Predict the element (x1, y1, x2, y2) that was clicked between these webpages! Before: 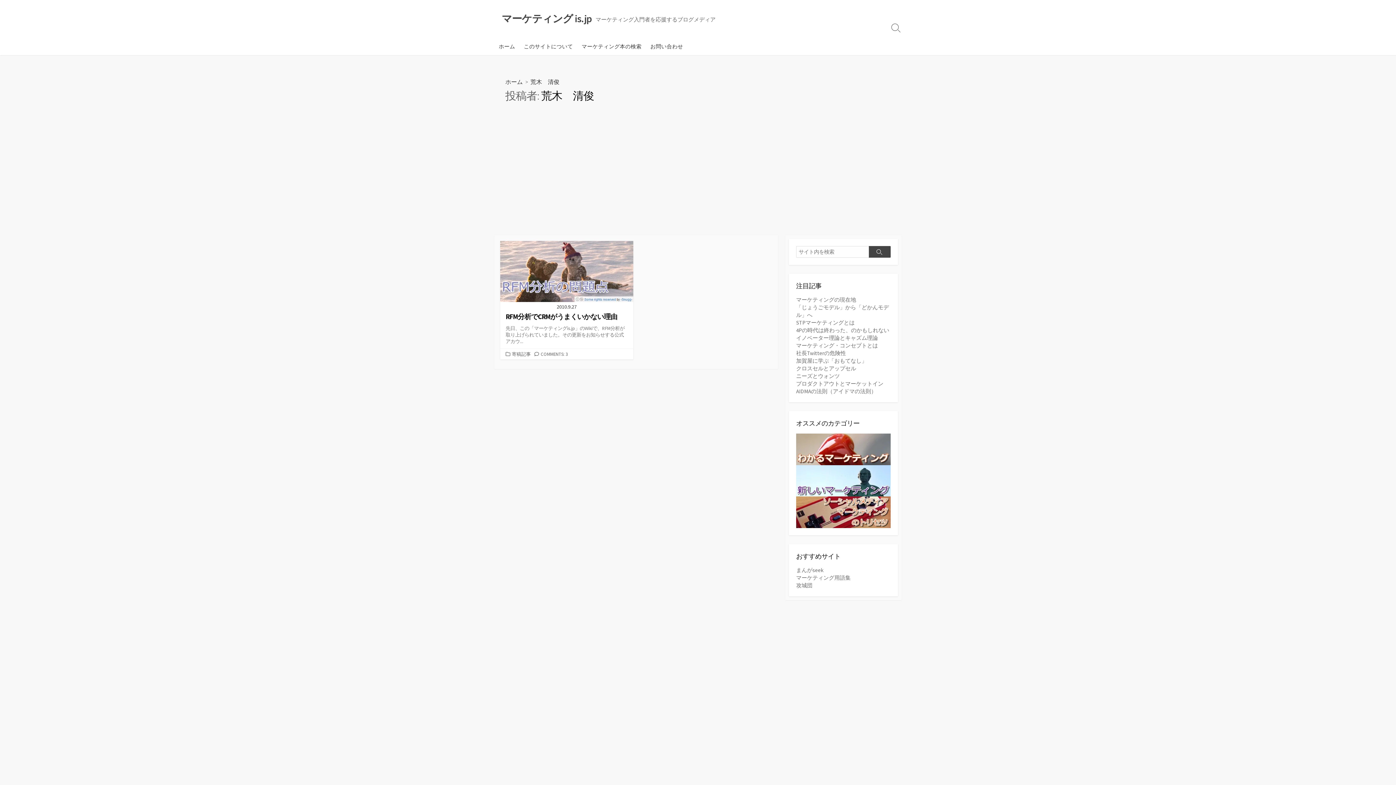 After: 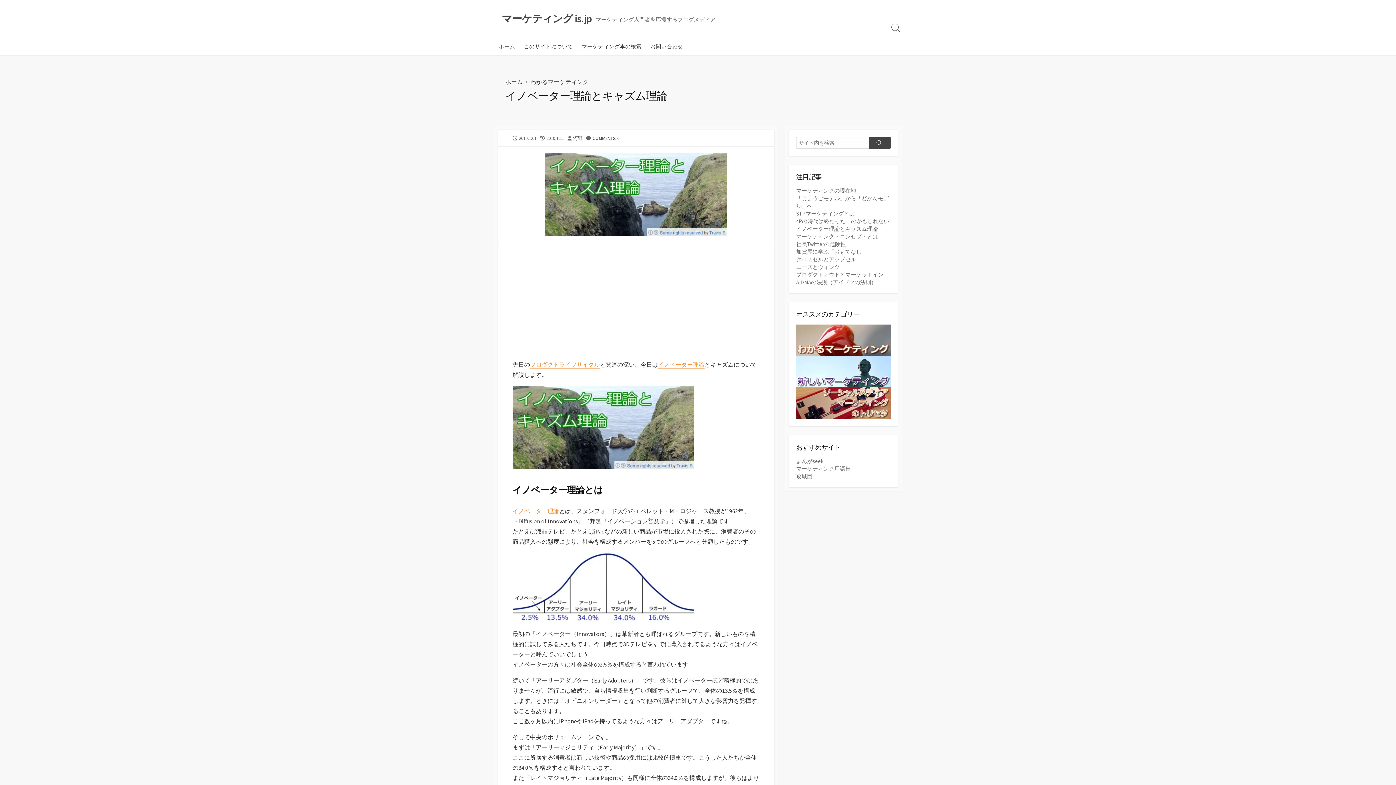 Action: label: イノベーター理論とキャズム理論 bbox: (796, 334, 878, 341)